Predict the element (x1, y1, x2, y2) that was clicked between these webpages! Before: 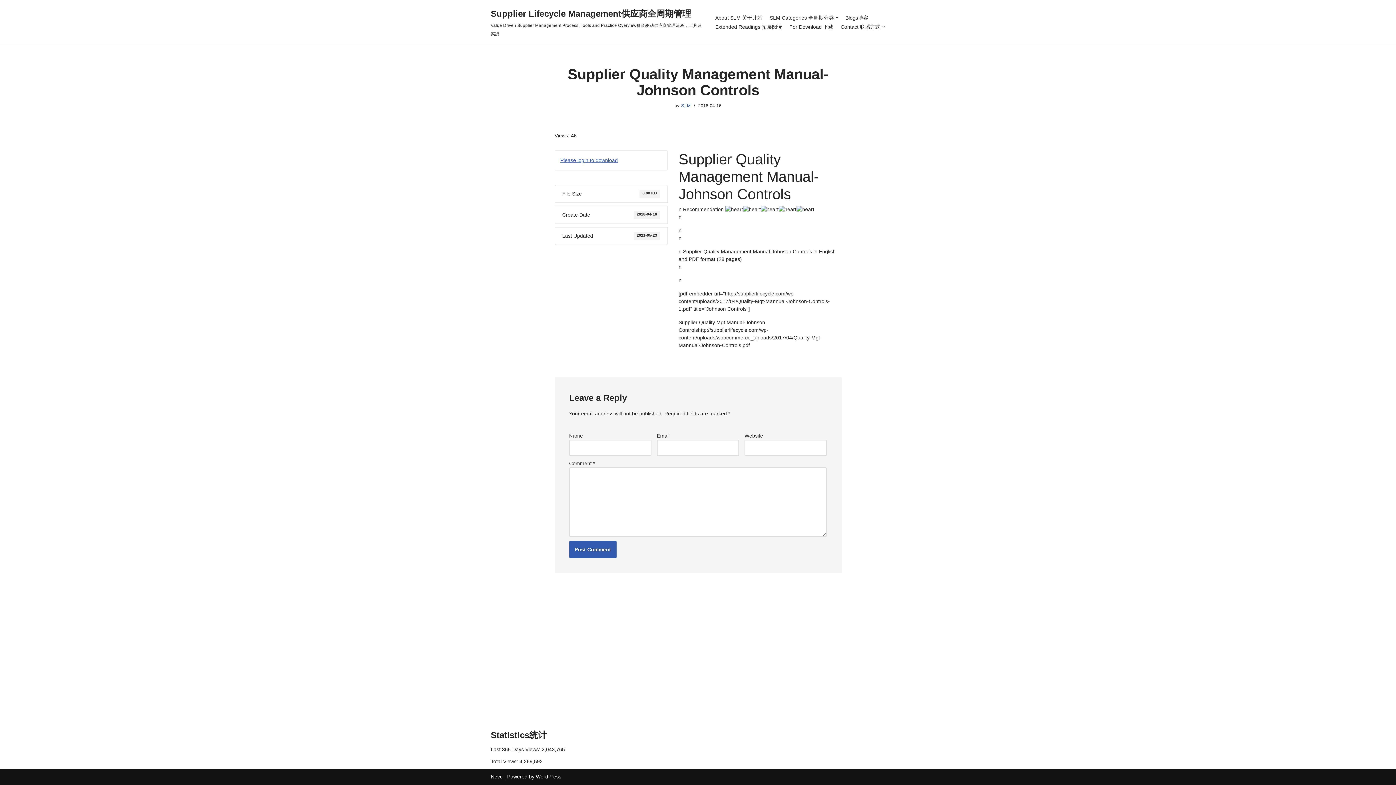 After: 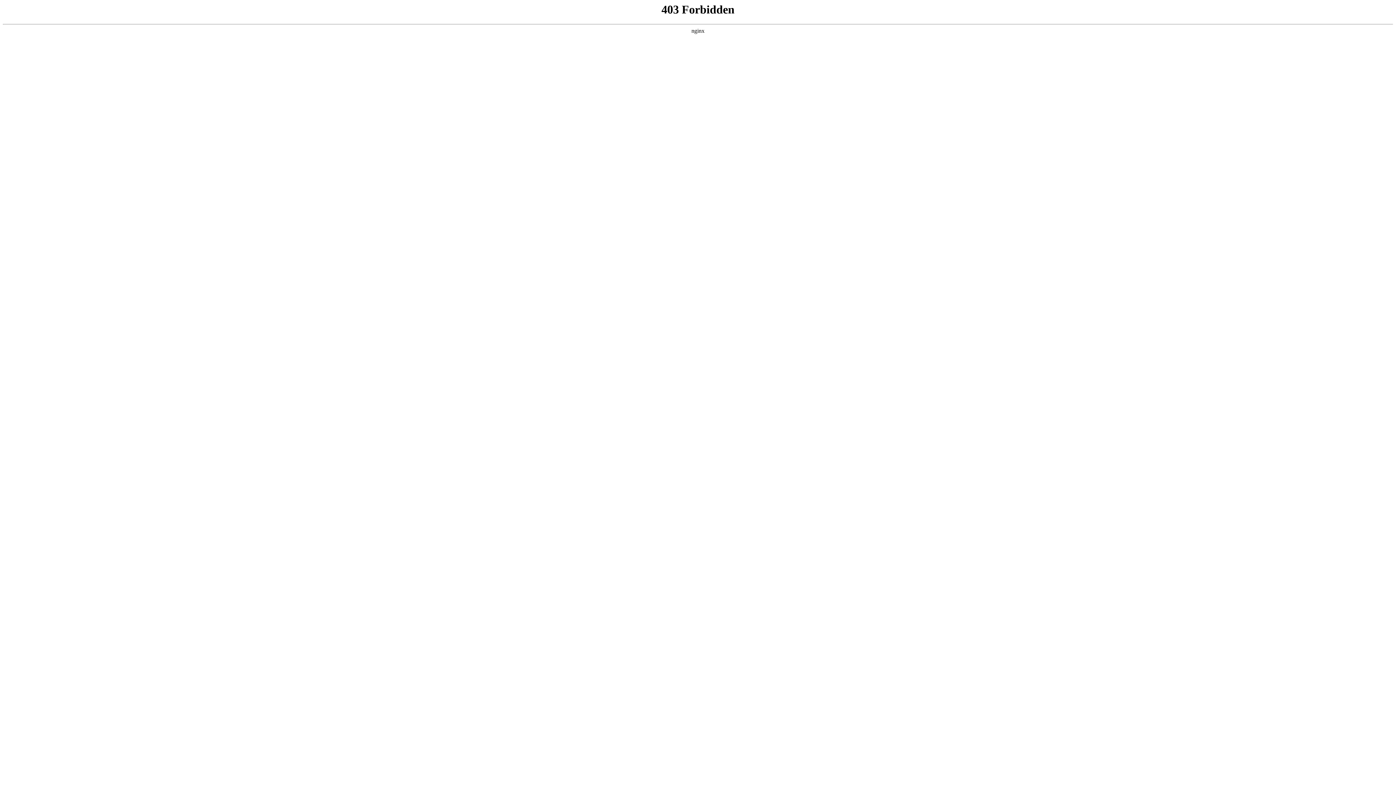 Action: bbox: (536, 774, 561, 780) label: WordPress